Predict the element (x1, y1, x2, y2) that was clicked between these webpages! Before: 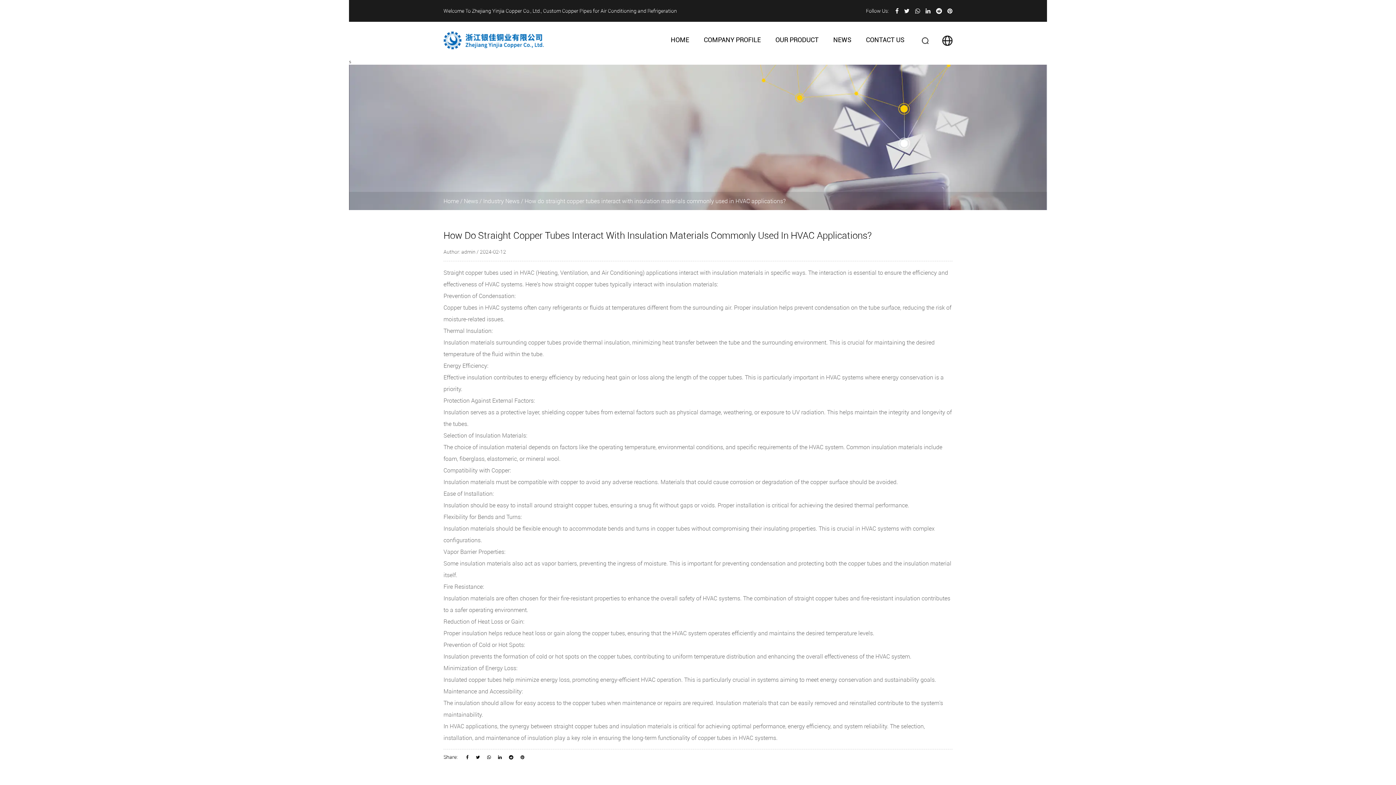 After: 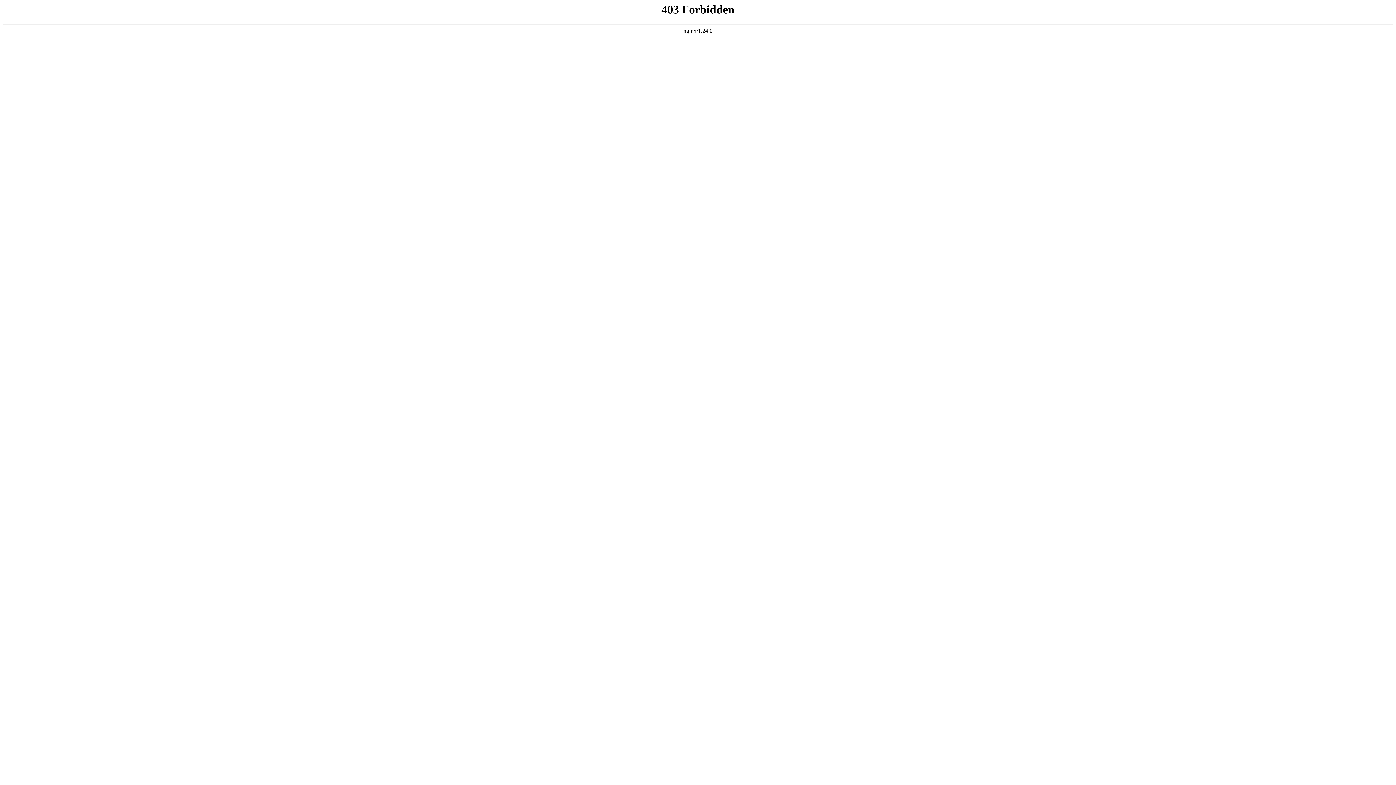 Action: bbox: (942, 35, 952, 41)